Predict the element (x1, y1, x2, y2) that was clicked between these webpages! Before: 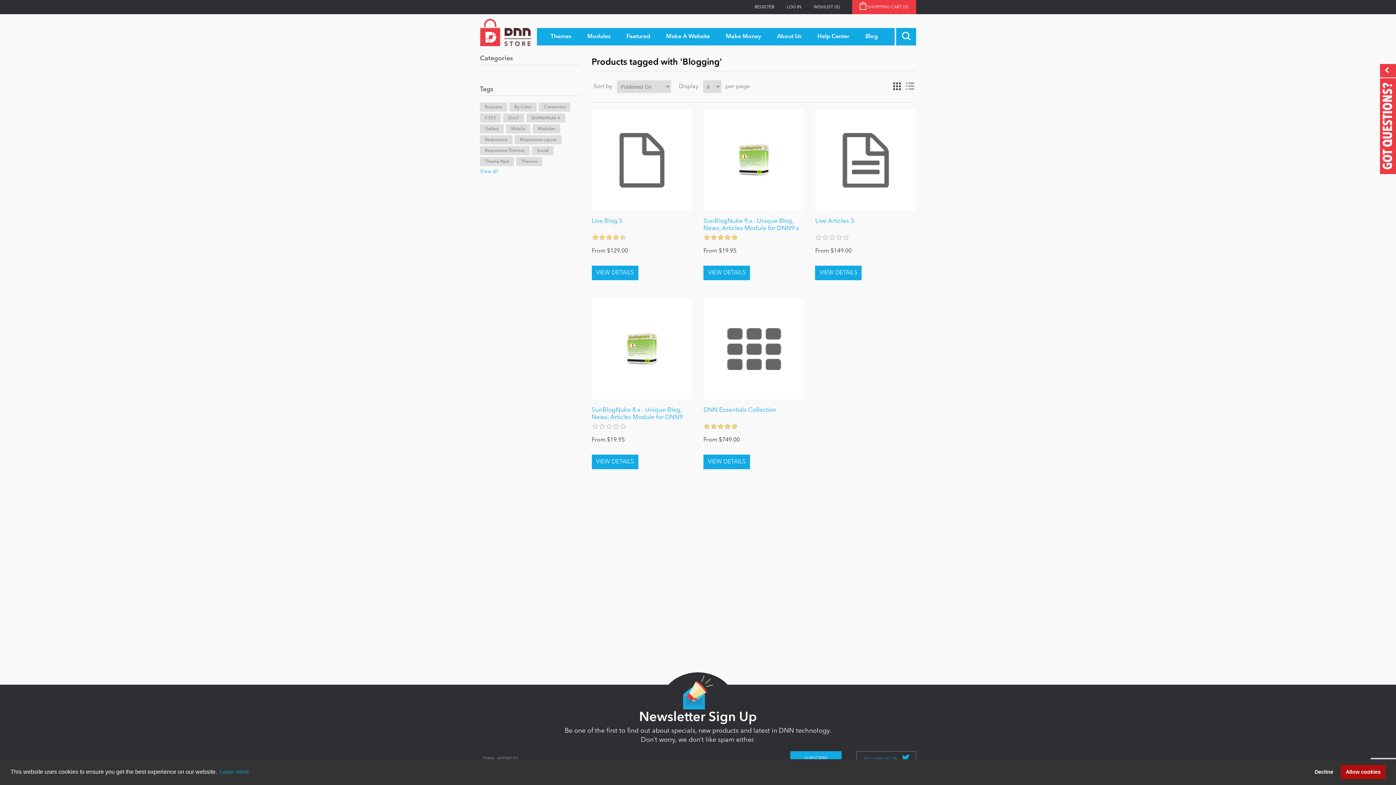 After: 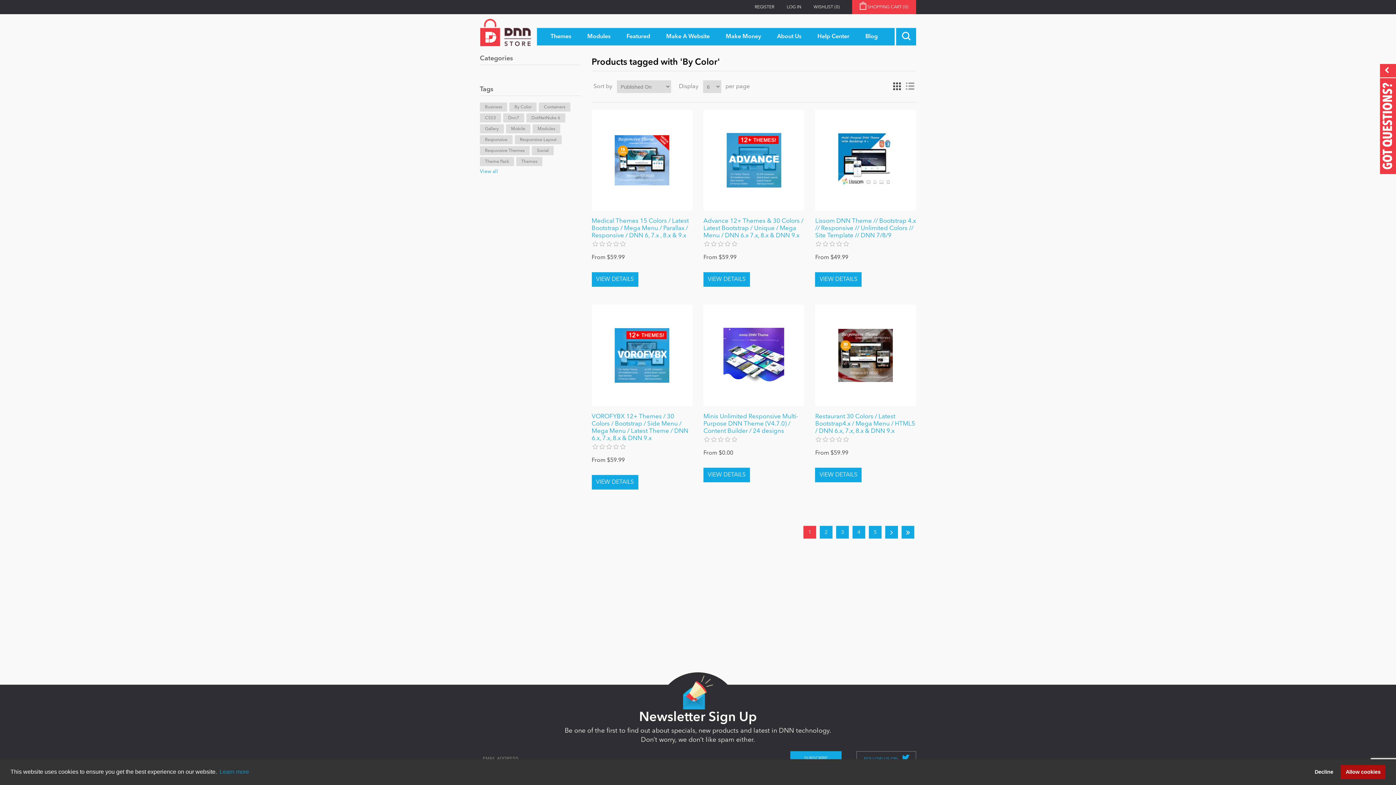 Action: label: By Color bbox: (509, 102, 536, 111)